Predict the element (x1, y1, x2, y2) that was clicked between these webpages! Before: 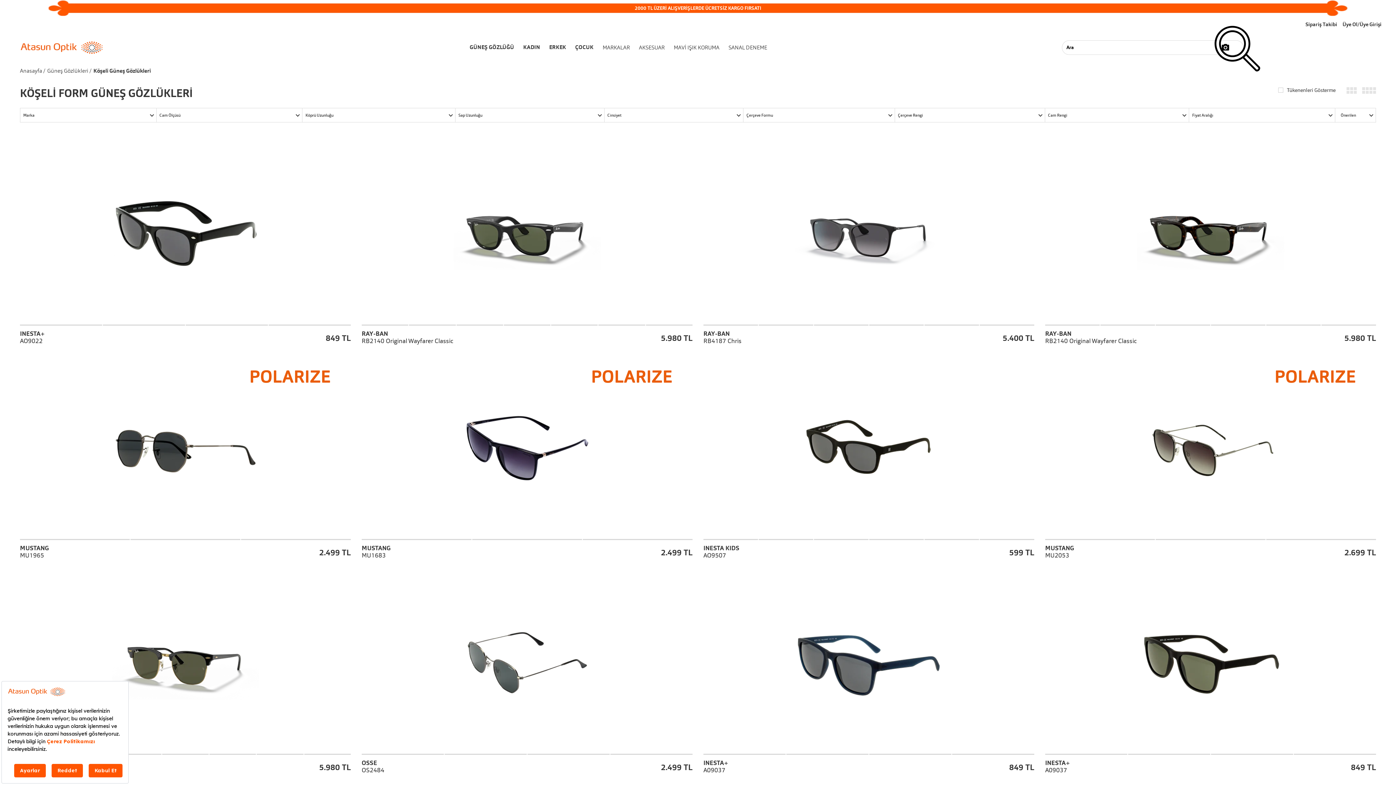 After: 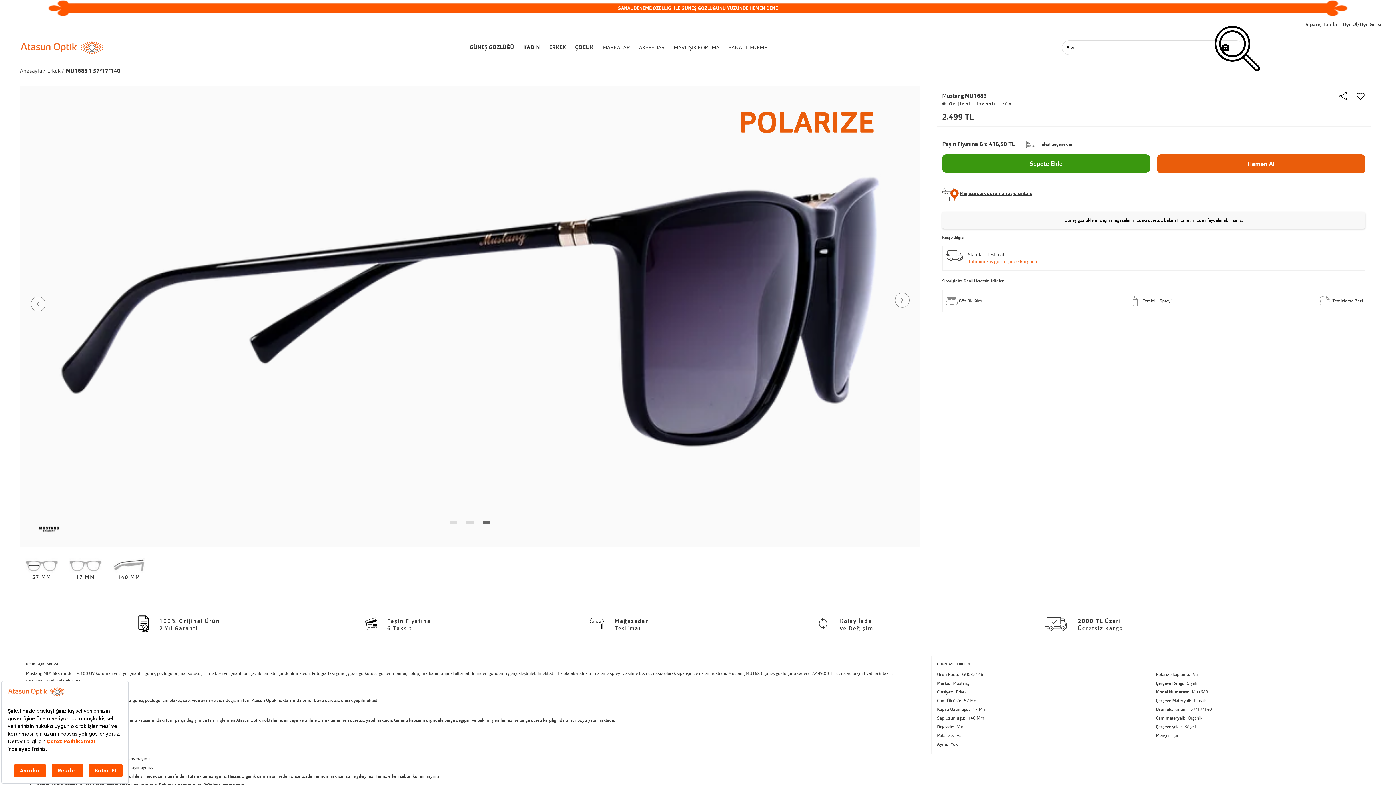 Action: bbox: (361, 544, 560, 559) label: MUSTANG

MU1683